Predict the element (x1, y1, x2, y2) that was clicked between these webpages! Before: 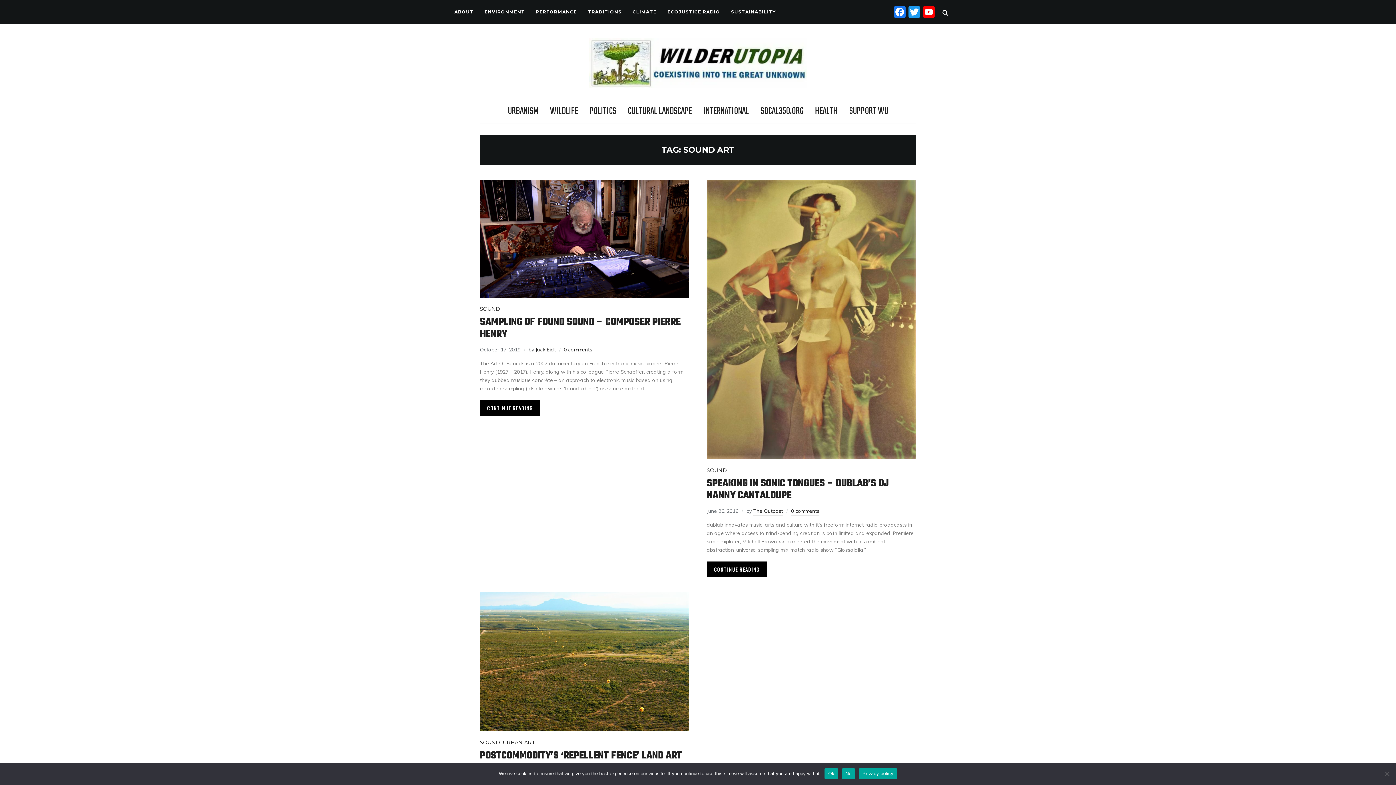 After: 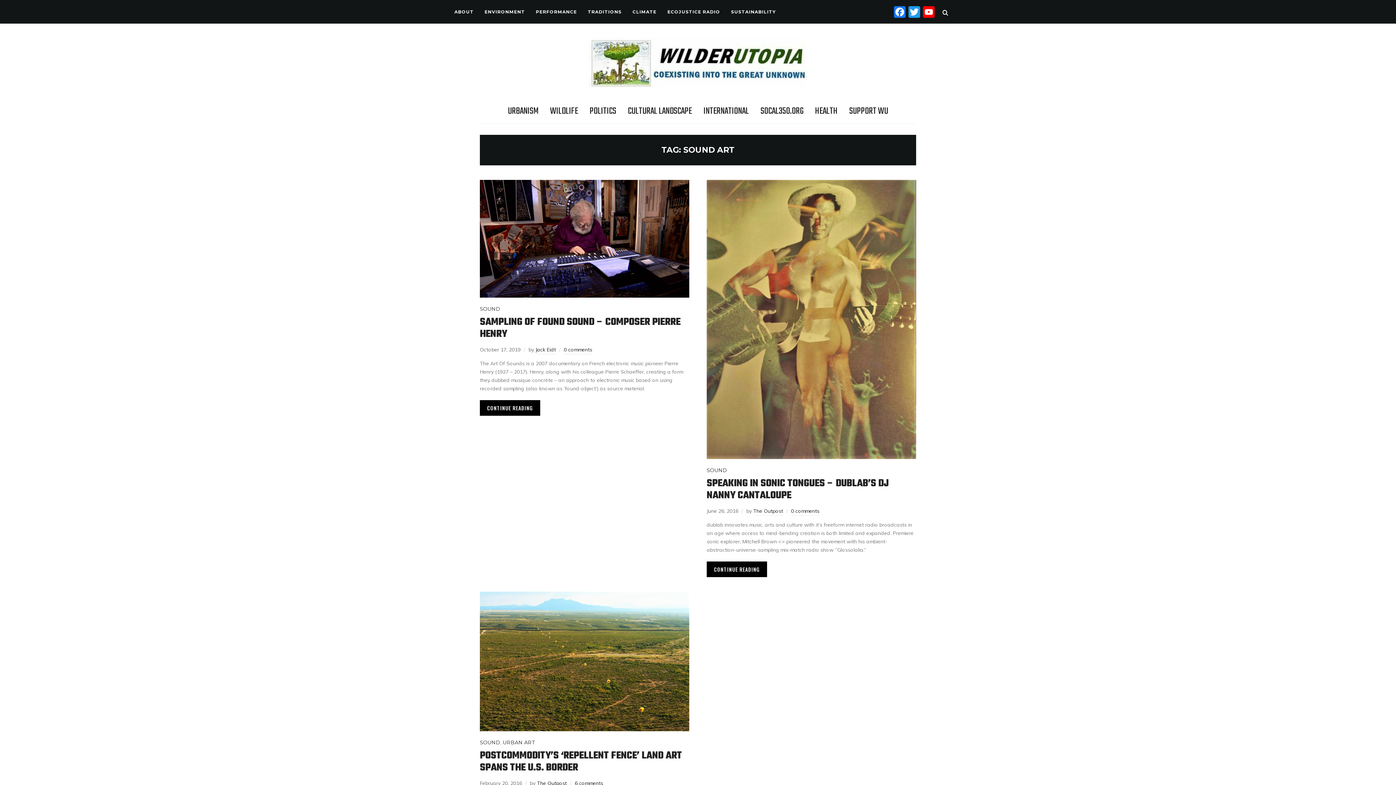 Action: bbox: (824, 768, 838, 779) label: Ok